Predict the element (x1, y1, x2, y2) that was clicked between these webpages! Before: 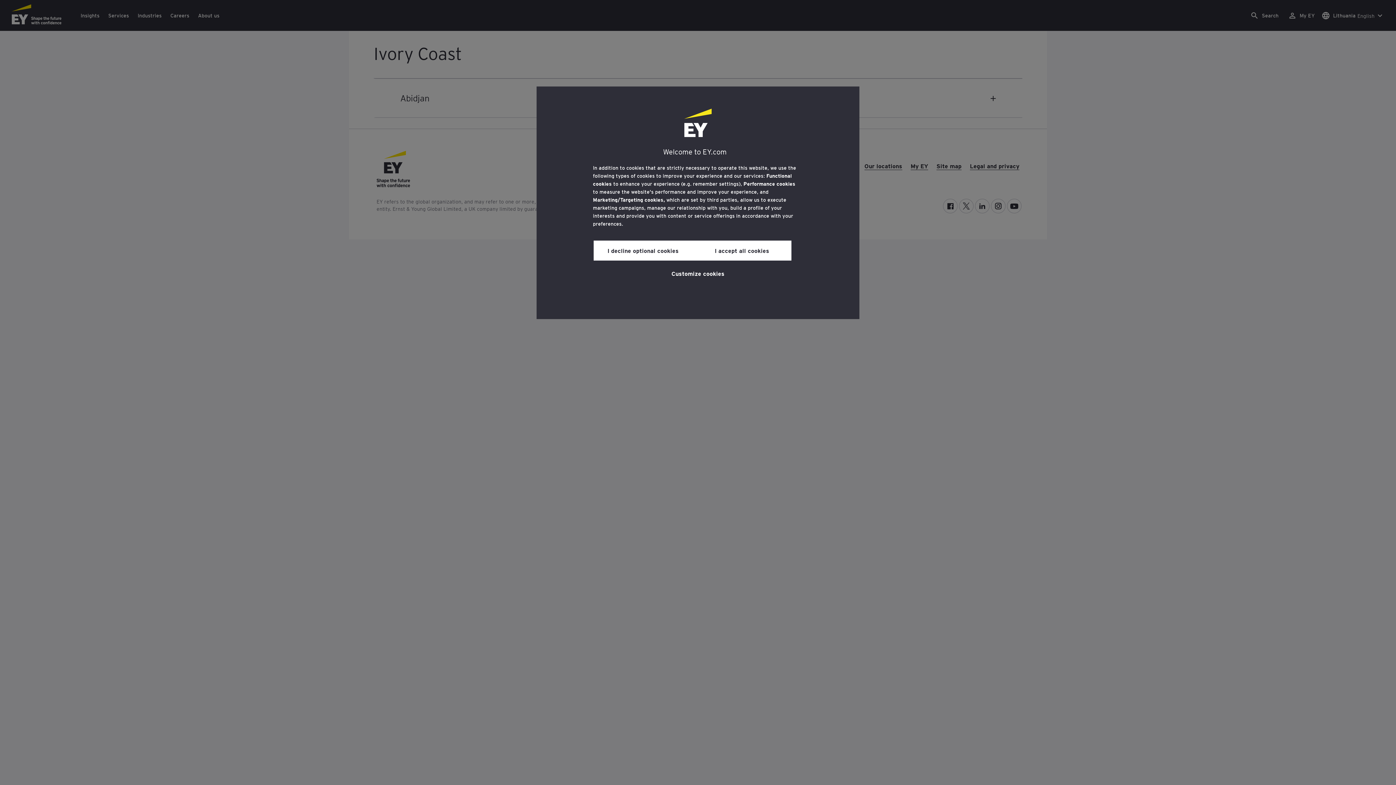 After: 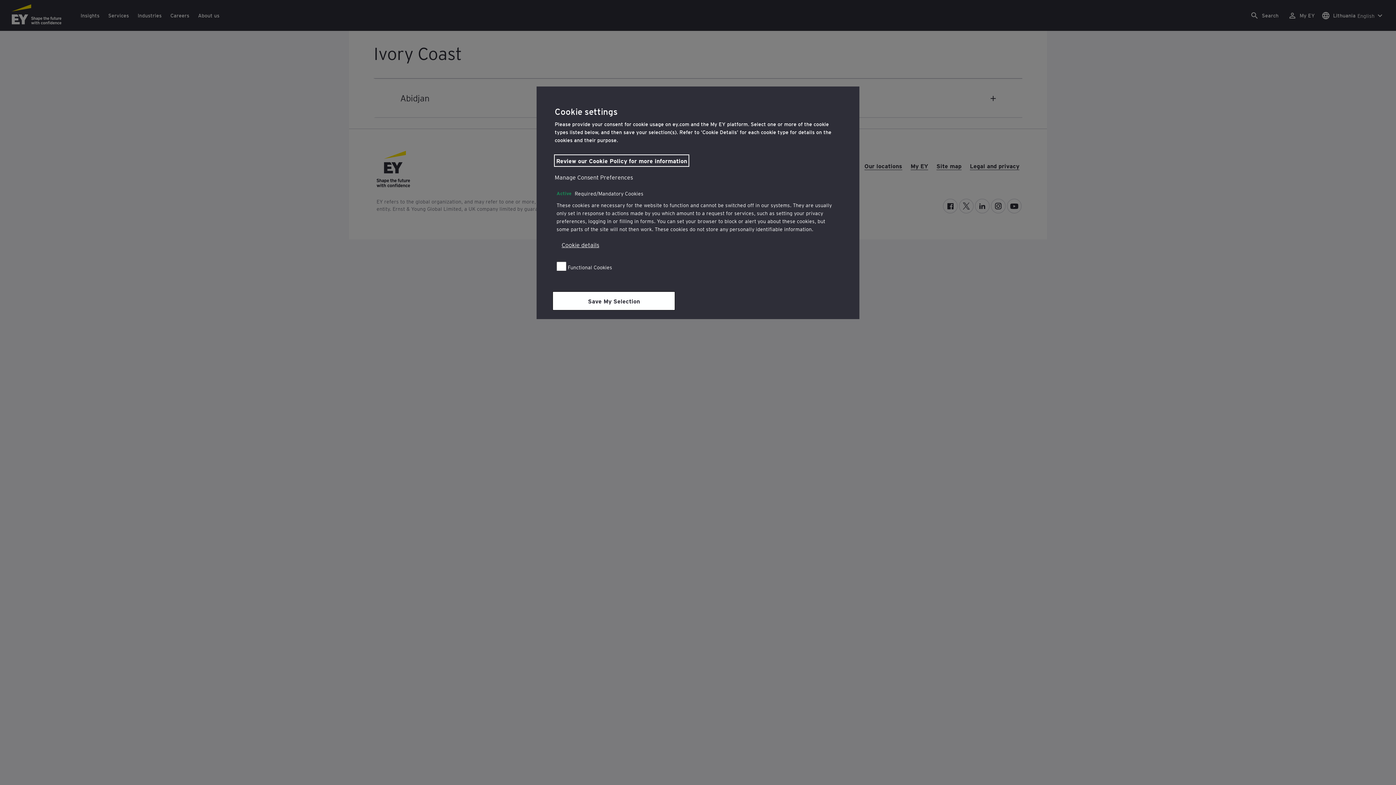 Action: bbox: (671, 264, 724, 281) label: Customize cookies